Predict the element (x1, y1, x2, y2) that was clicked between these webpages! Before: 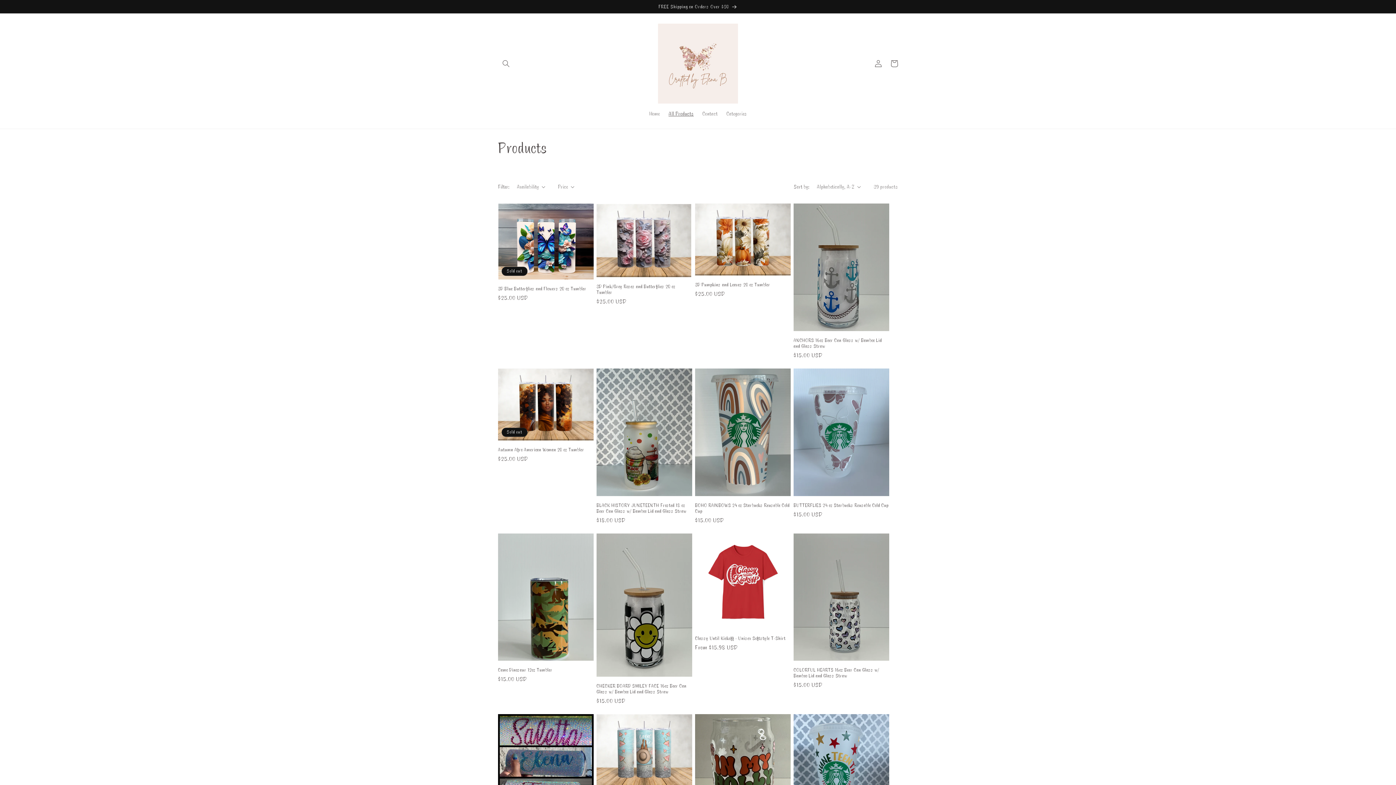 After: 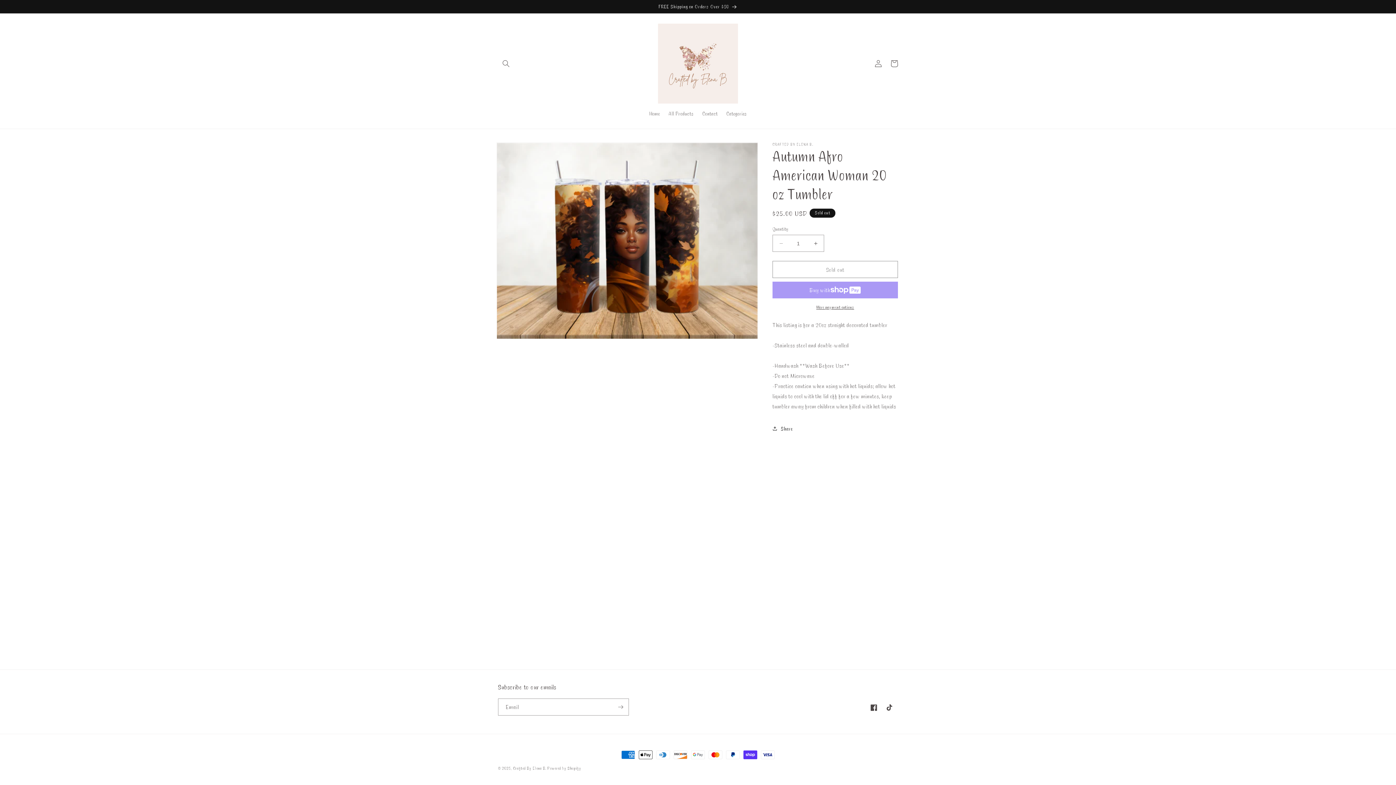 Action: label: Autumn Afro American Woman 20 oz Tumbler bbox: (498, 446, 593, 452)